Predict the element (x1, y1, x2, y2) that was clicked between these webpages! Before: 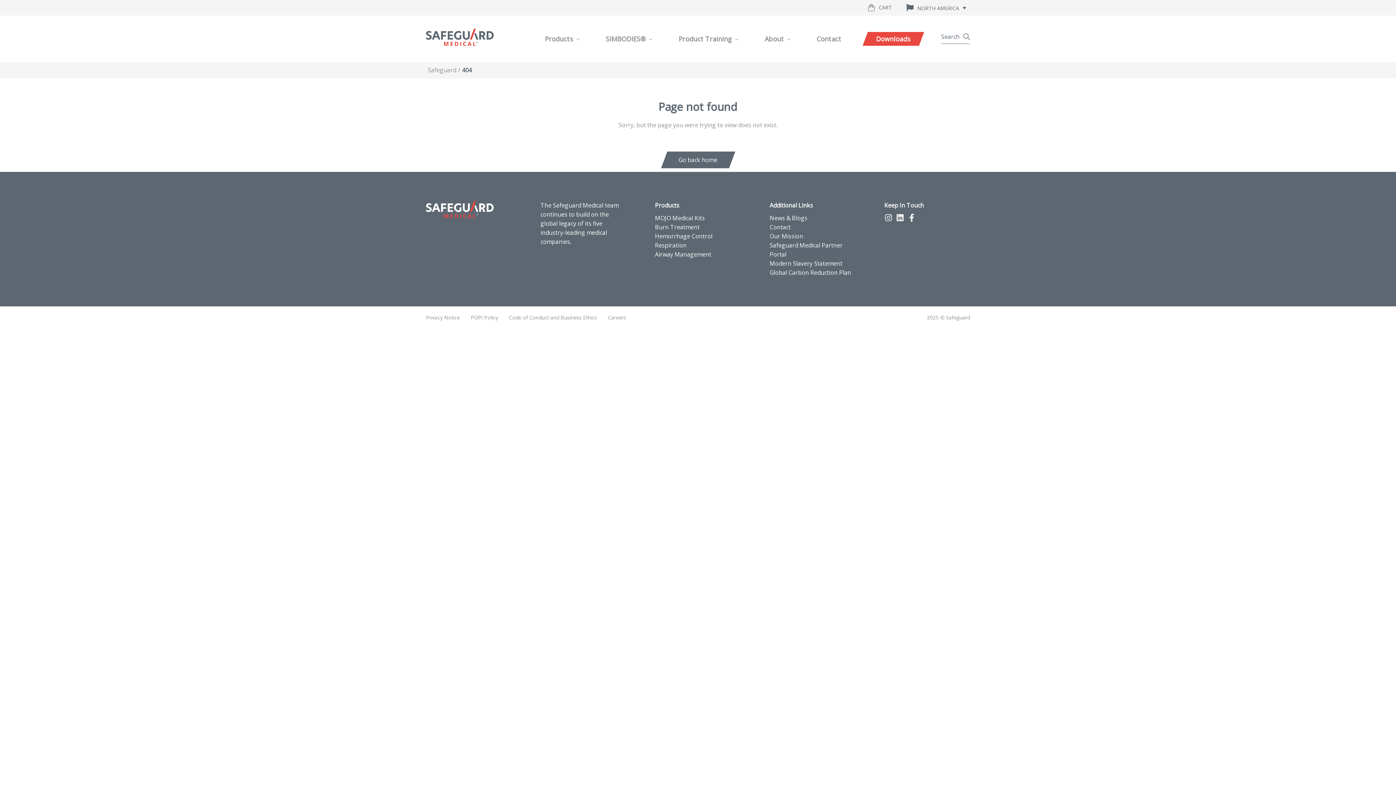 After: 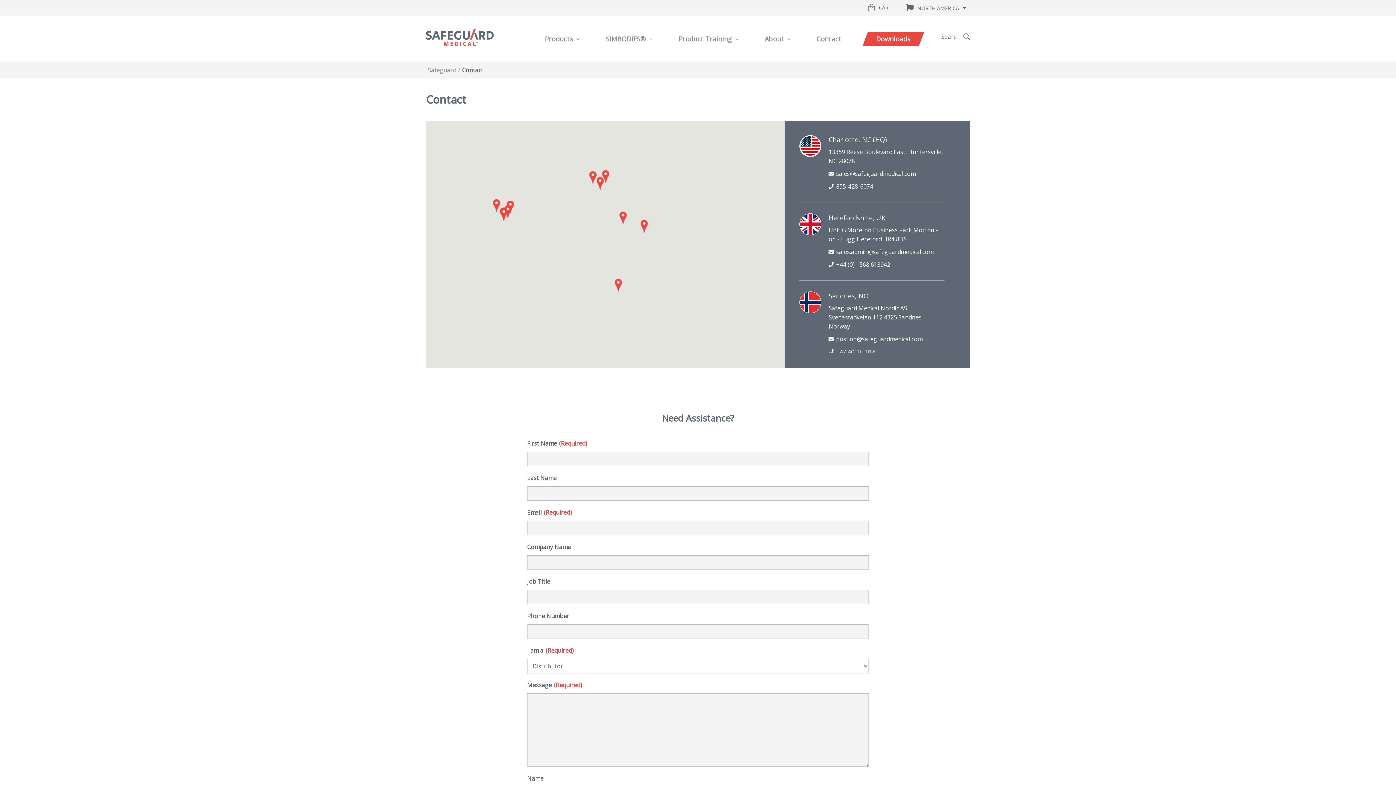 Action: label: Contact bbox: (809, 22, 848, 54)